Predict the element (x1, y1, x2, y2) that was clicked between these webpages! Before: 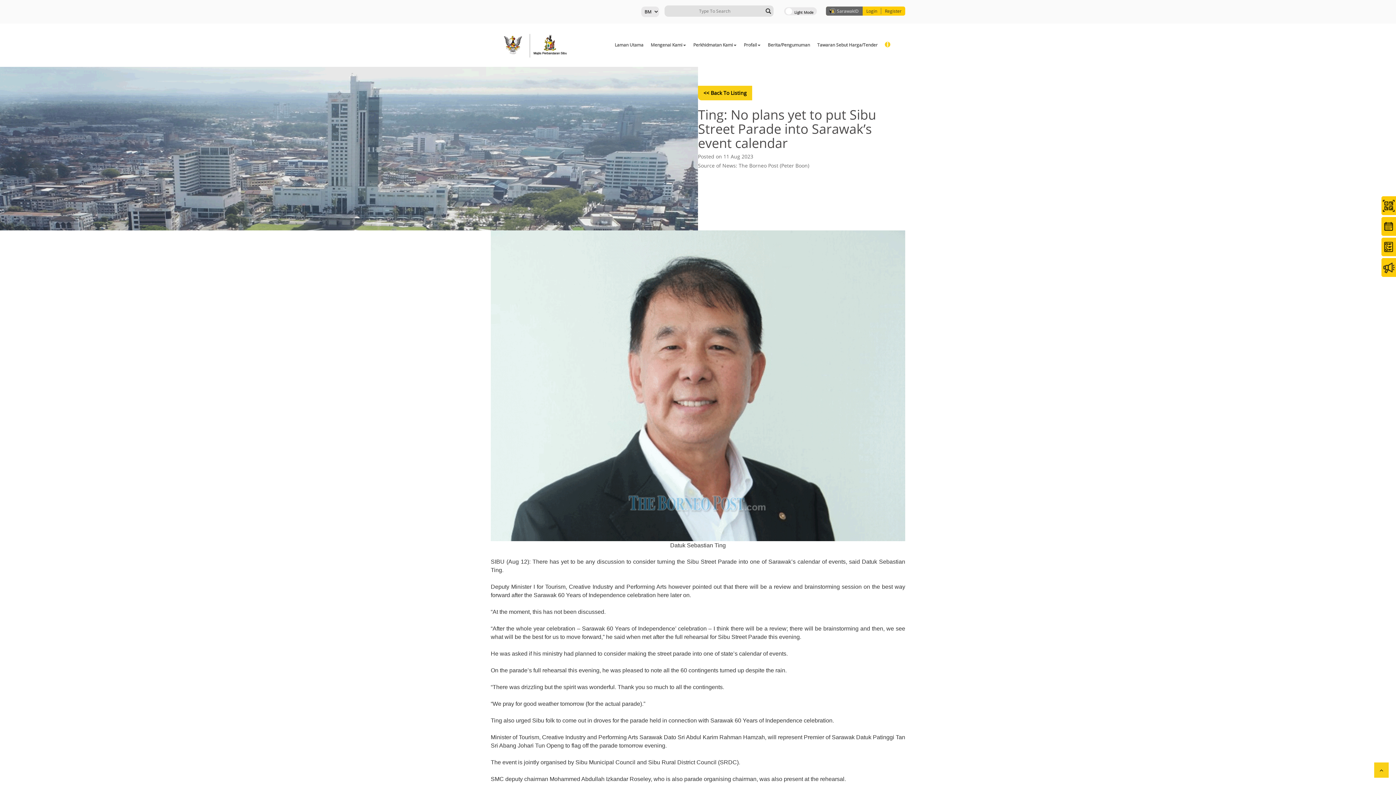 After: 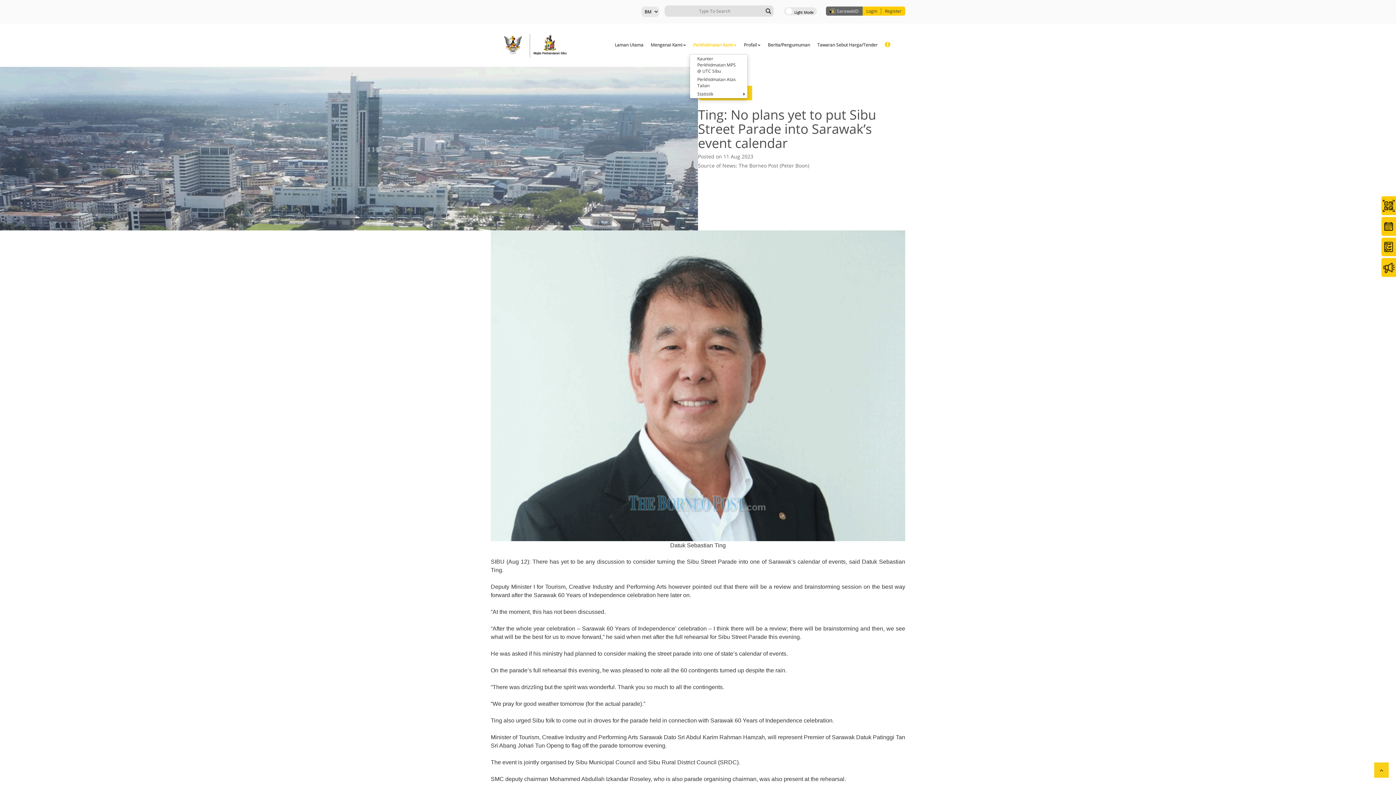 Action: bbox: (689, 36, 740, 54) label: Perkhidmatan Kami